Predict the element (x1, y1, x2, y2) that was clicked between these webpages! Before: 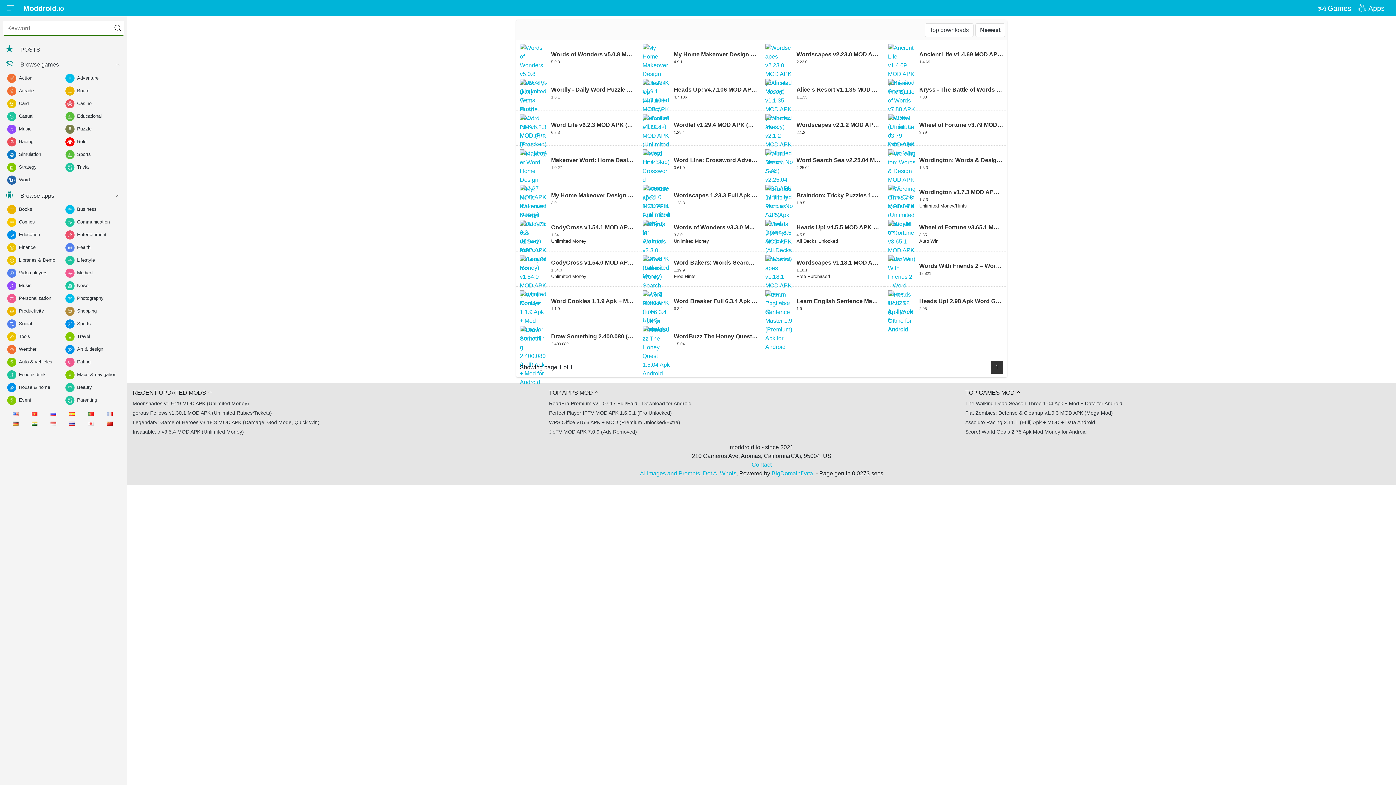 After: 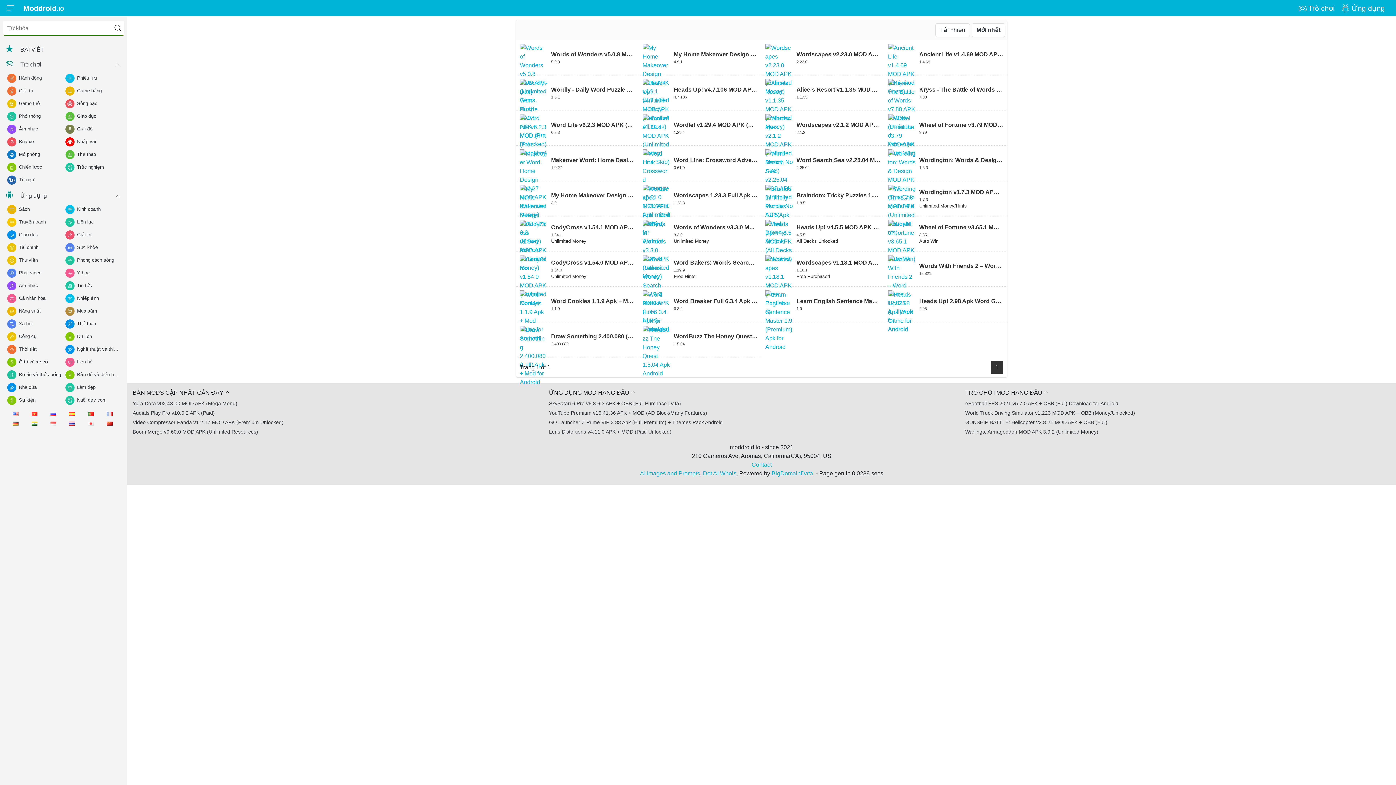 Action: bbox: (26, 412, 44, 416)